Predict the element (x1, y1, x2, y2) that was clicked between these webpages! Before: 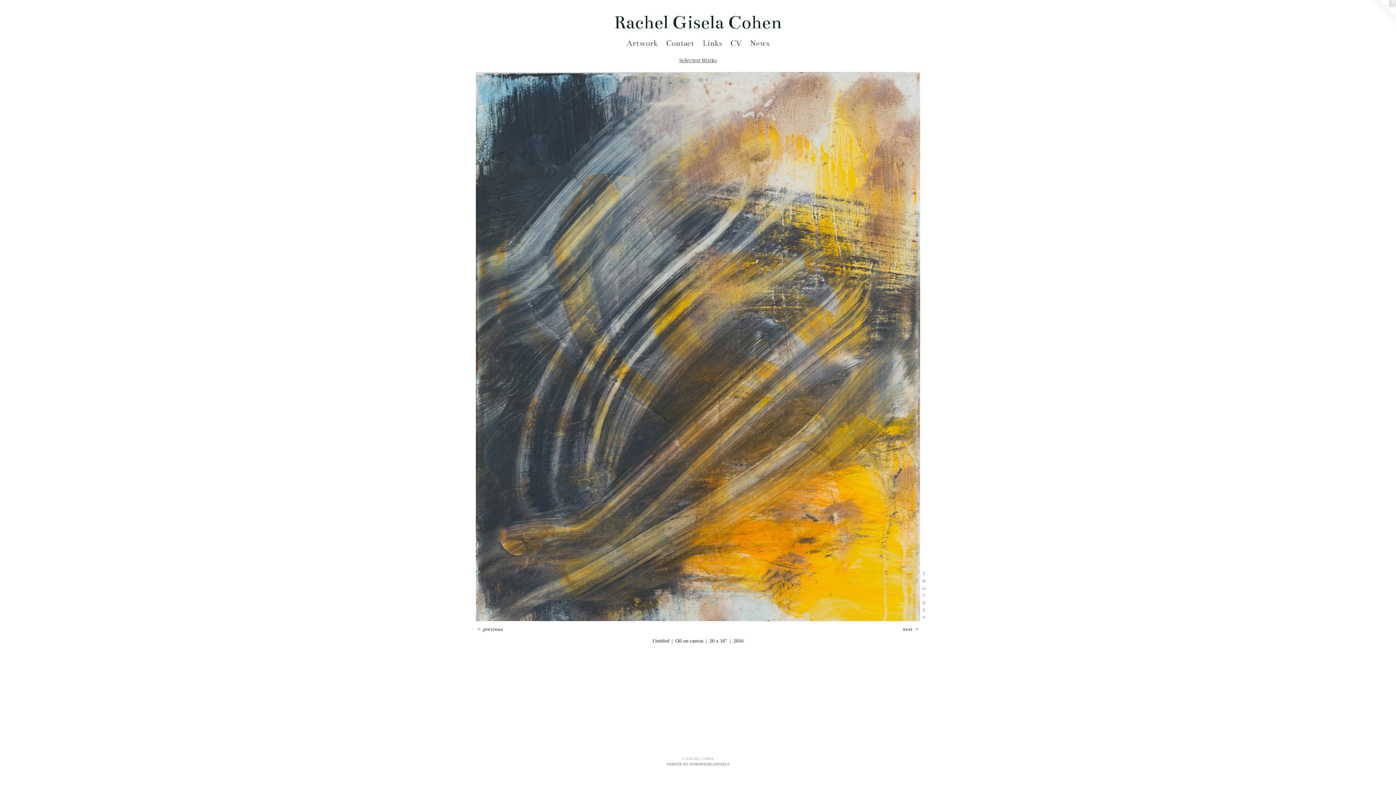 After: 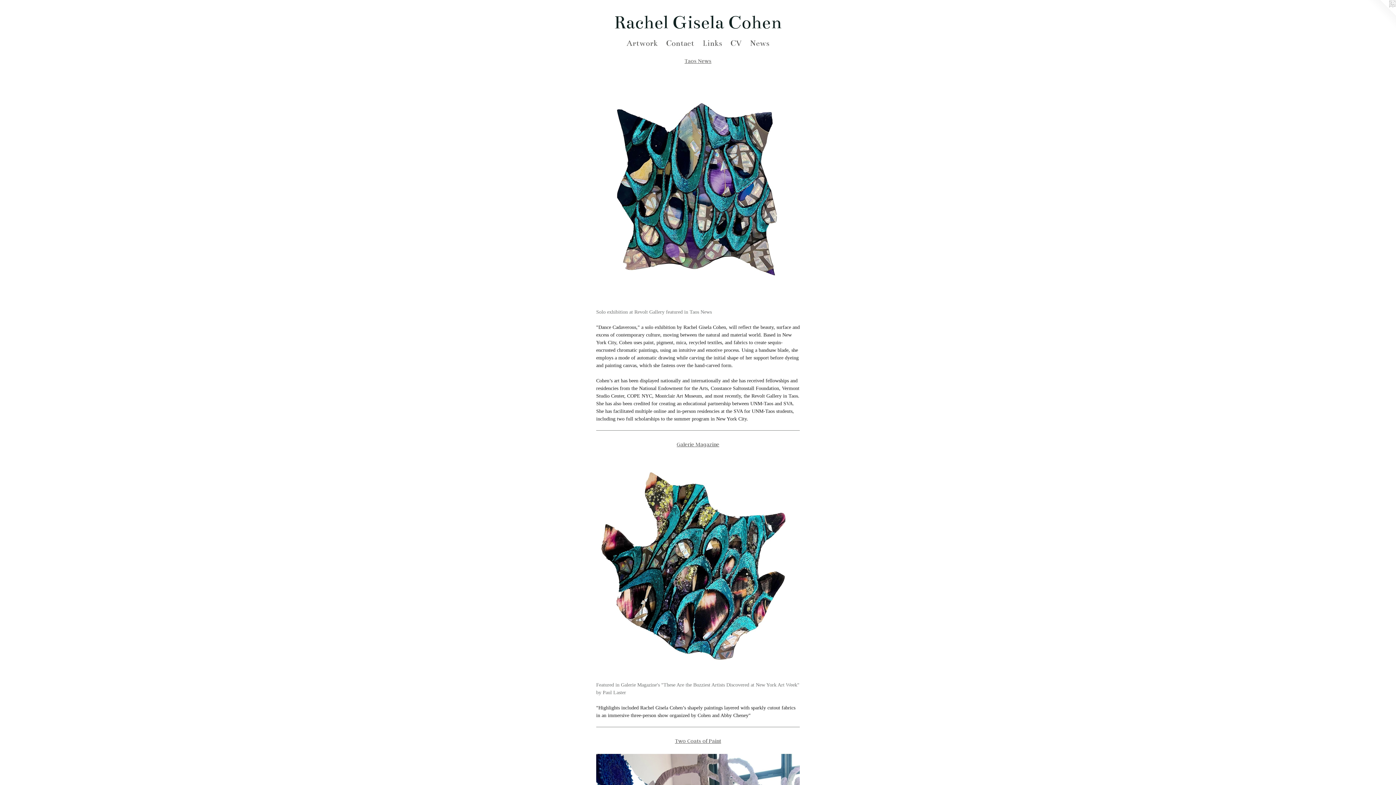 Action: label: News bbox: (746, 37, 773, 49)